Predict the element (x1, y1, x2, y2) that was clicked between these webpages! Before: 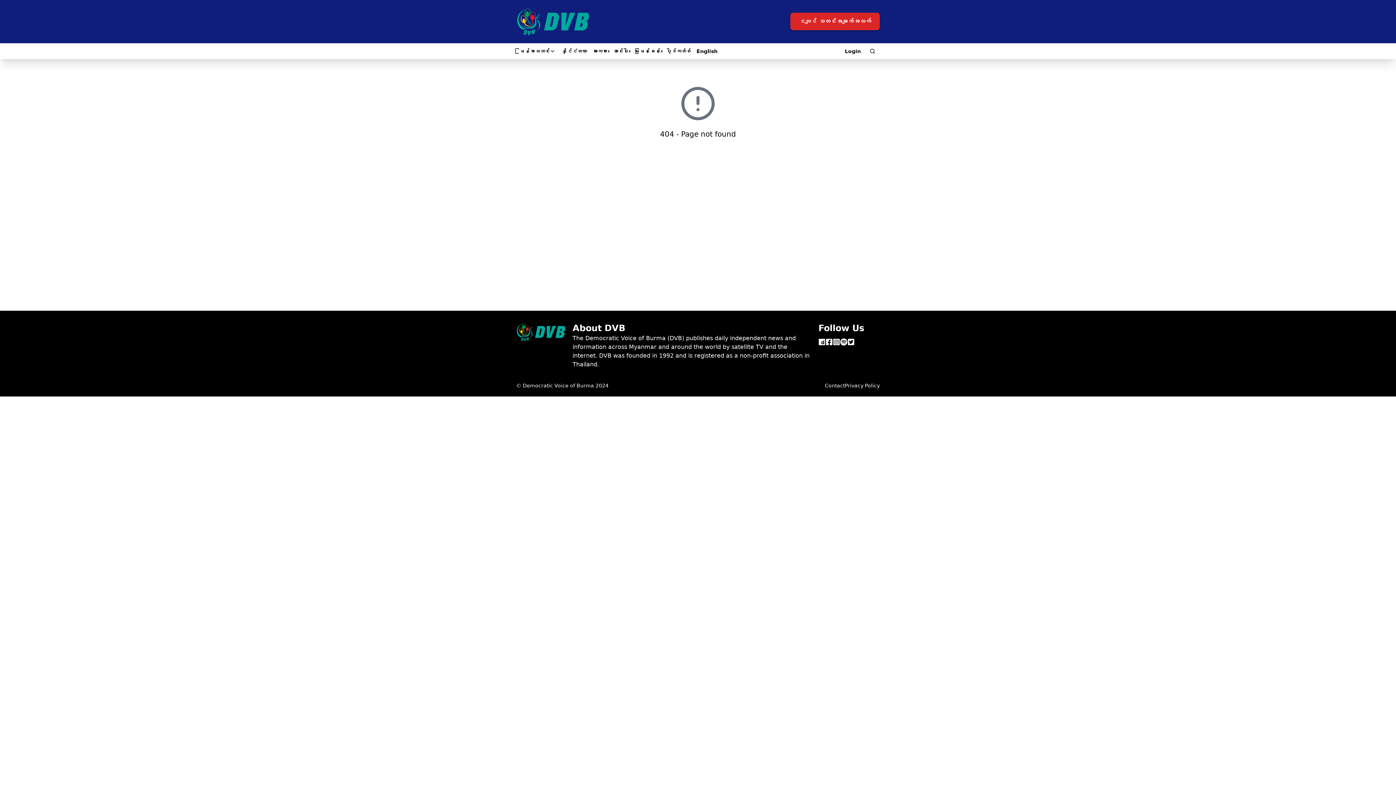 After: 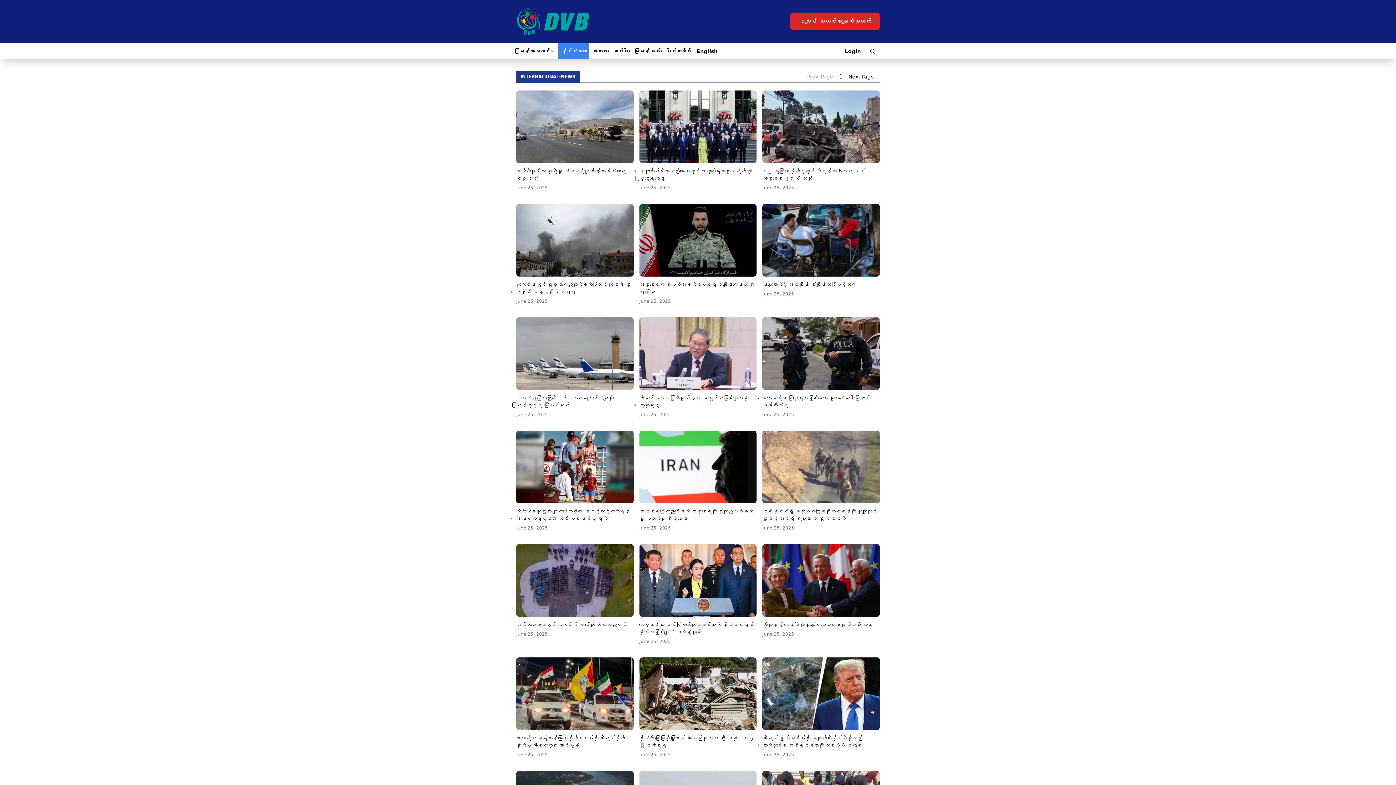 Action: bbox: (561, 47, 586, 54) label: နိုင်ငံတကာ